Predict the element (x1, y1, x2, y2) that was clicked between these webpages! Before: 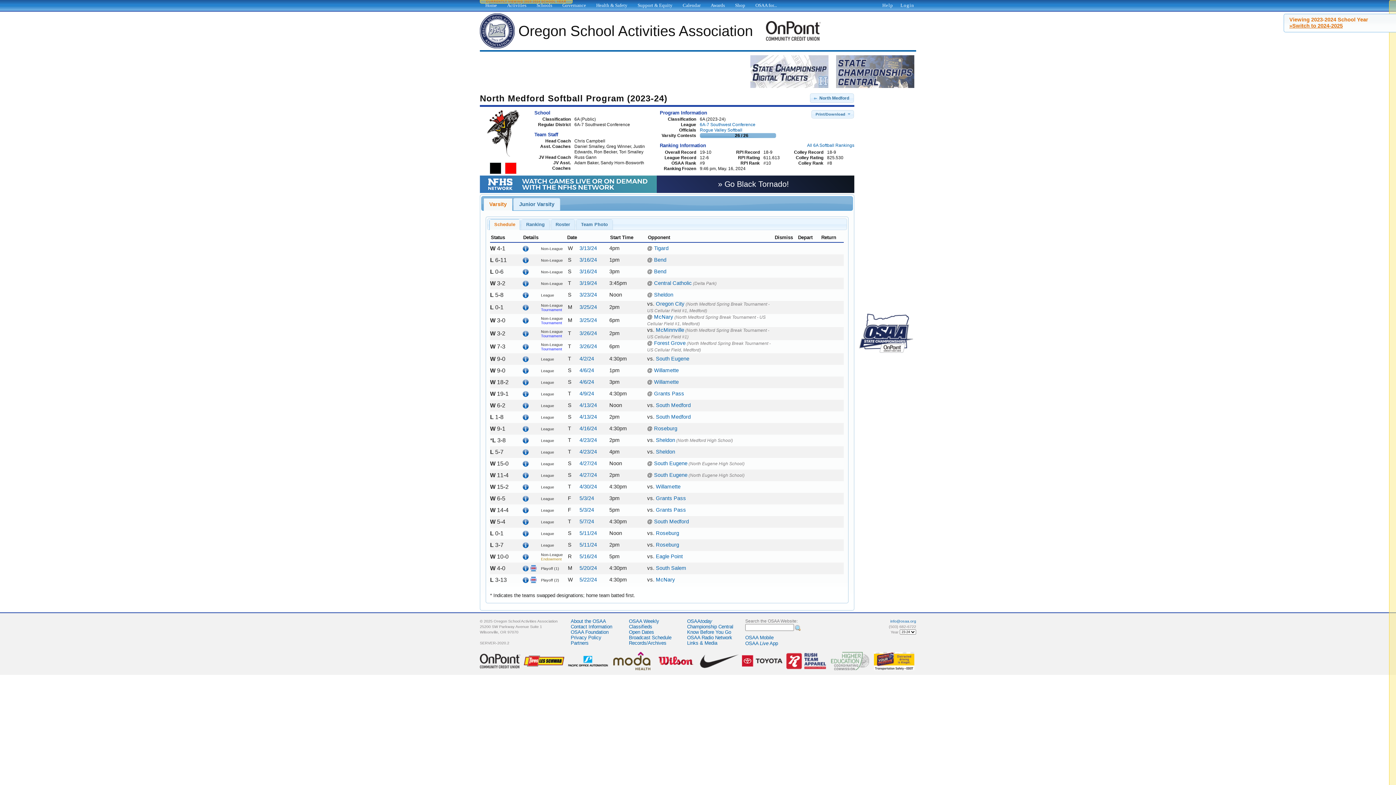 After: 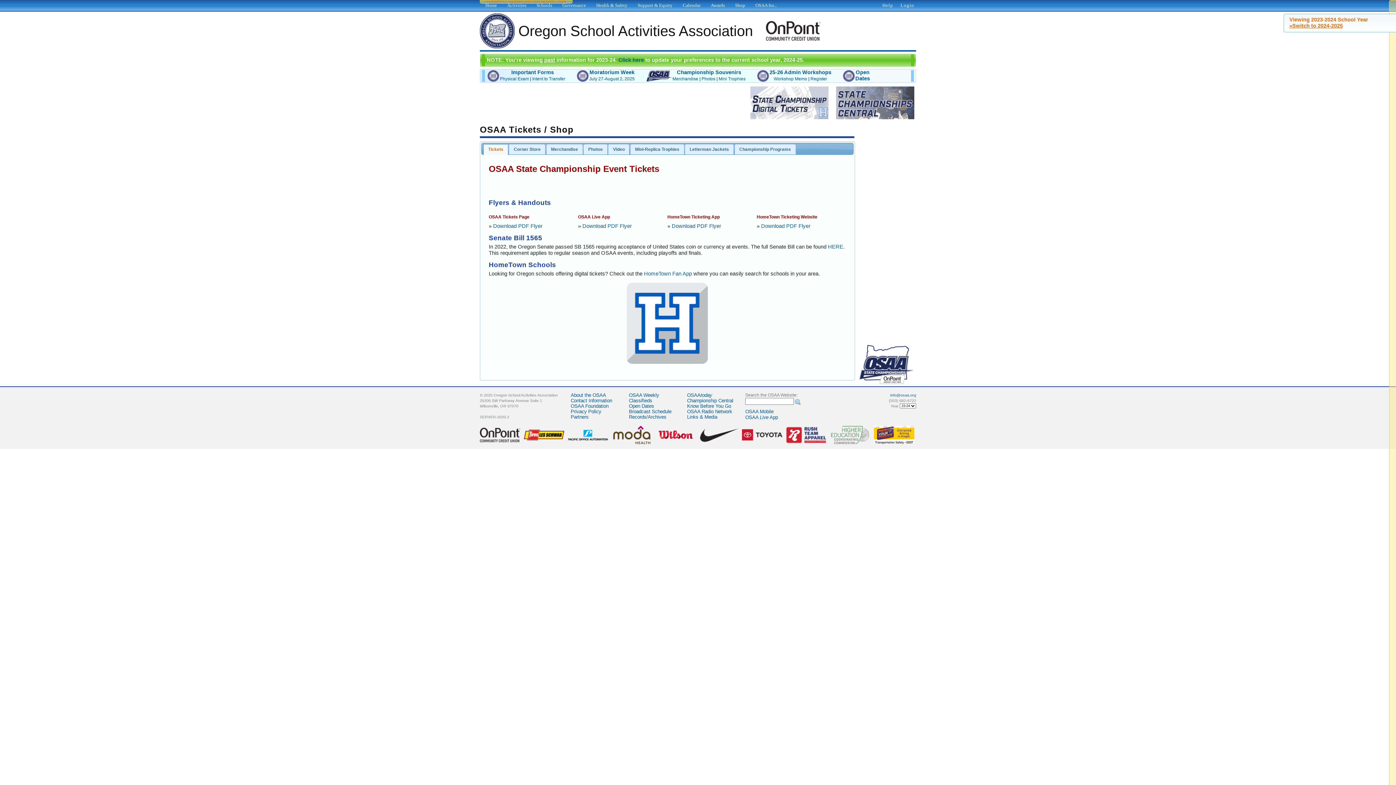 Action: bbox: (733, 0, 746, 9) label: Shop